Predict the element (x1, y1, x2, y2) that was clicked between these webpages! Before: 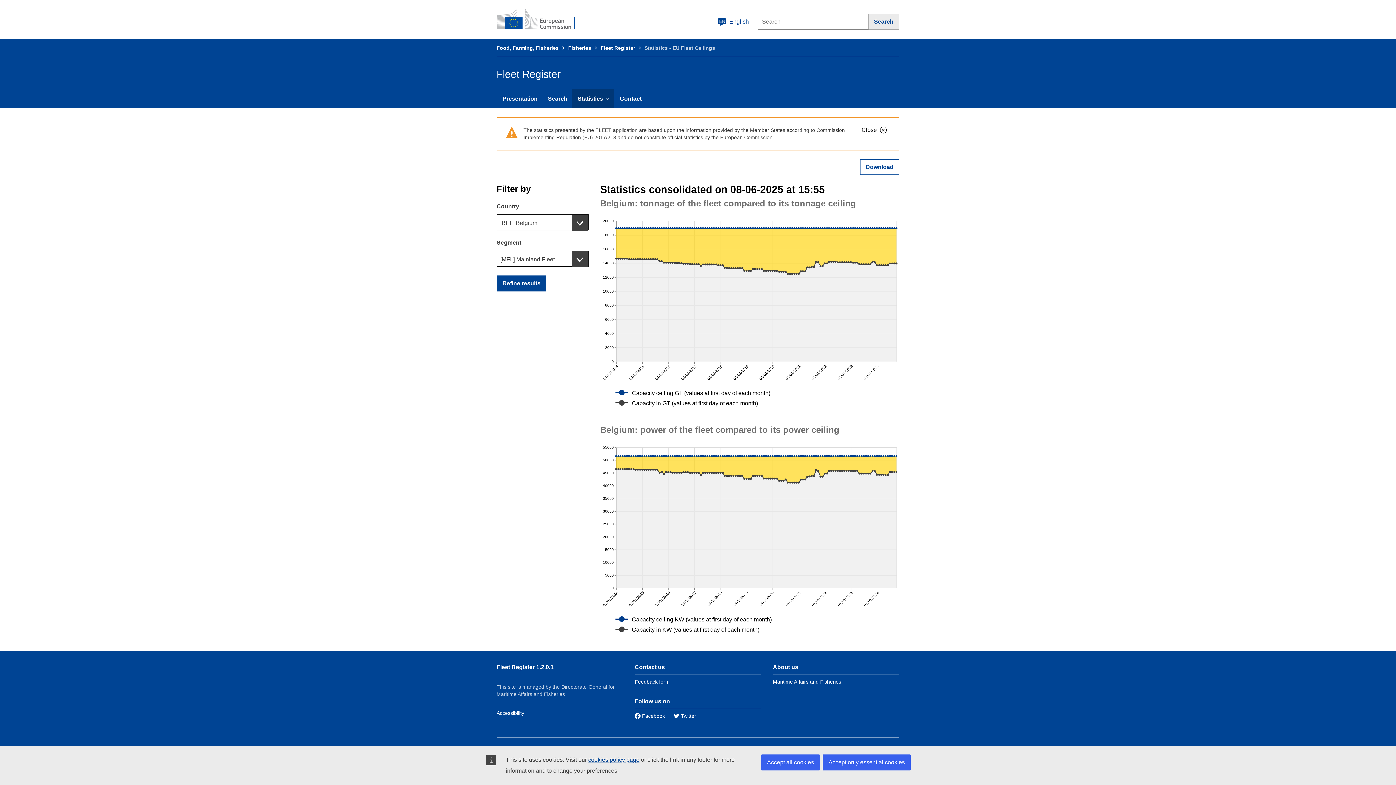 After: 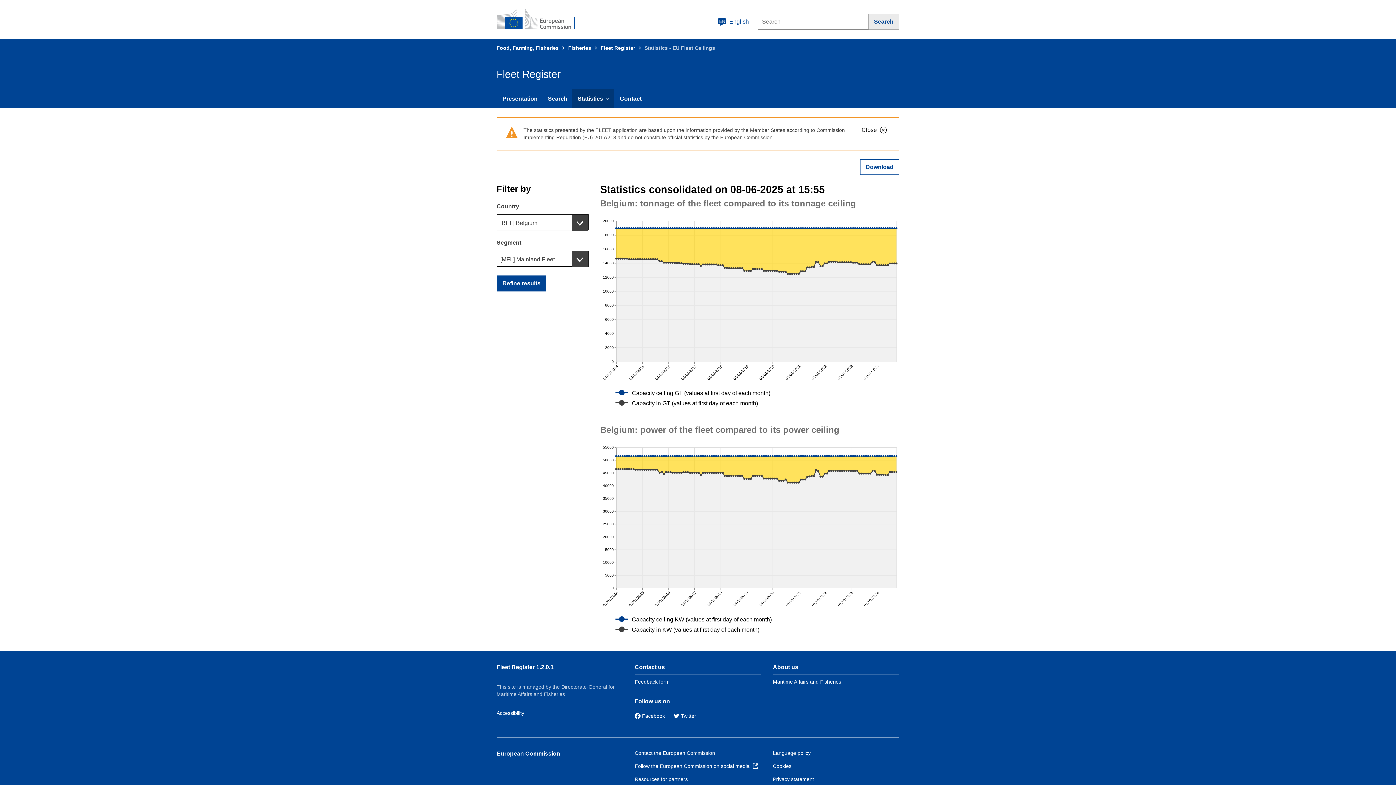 Action: label: Accept only essential cookies bbox: (822, 754, 910, 770)